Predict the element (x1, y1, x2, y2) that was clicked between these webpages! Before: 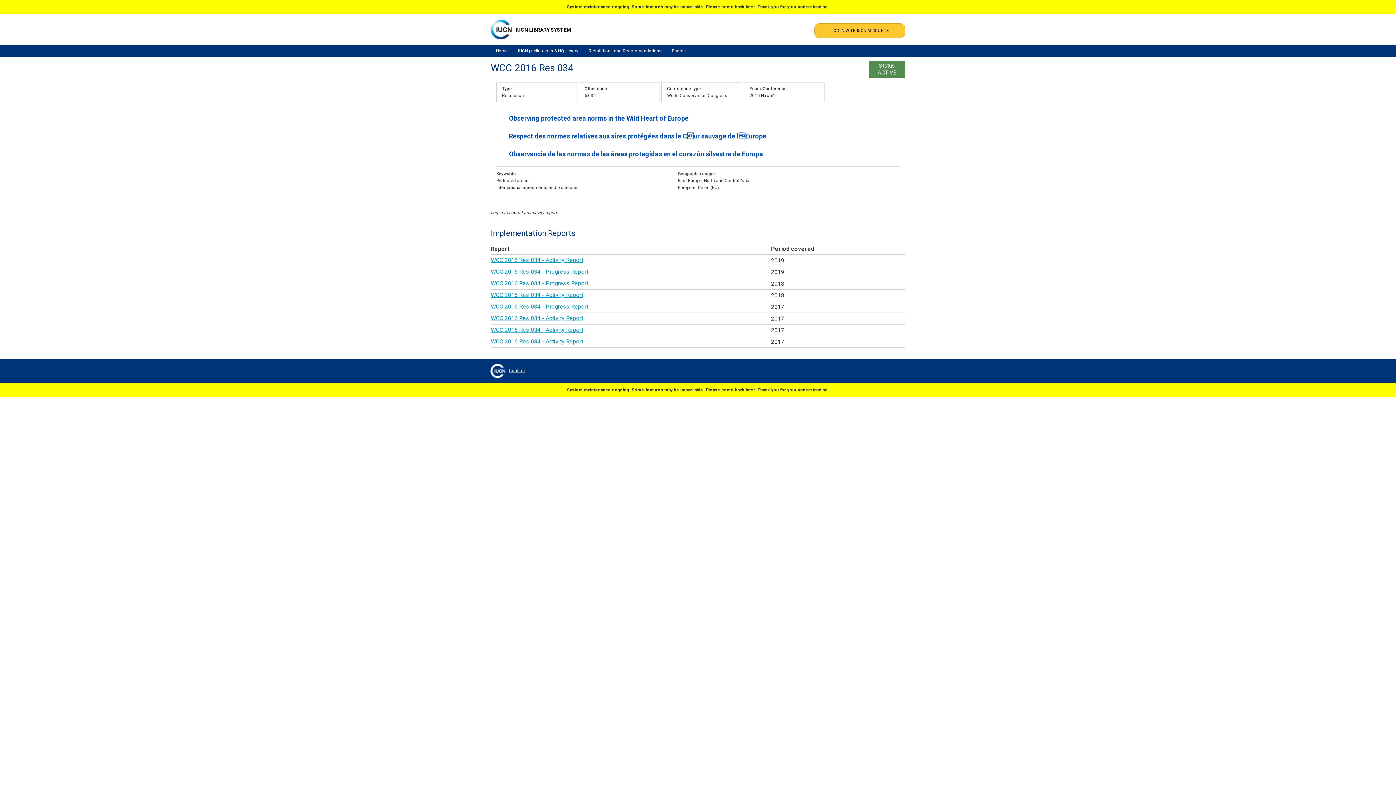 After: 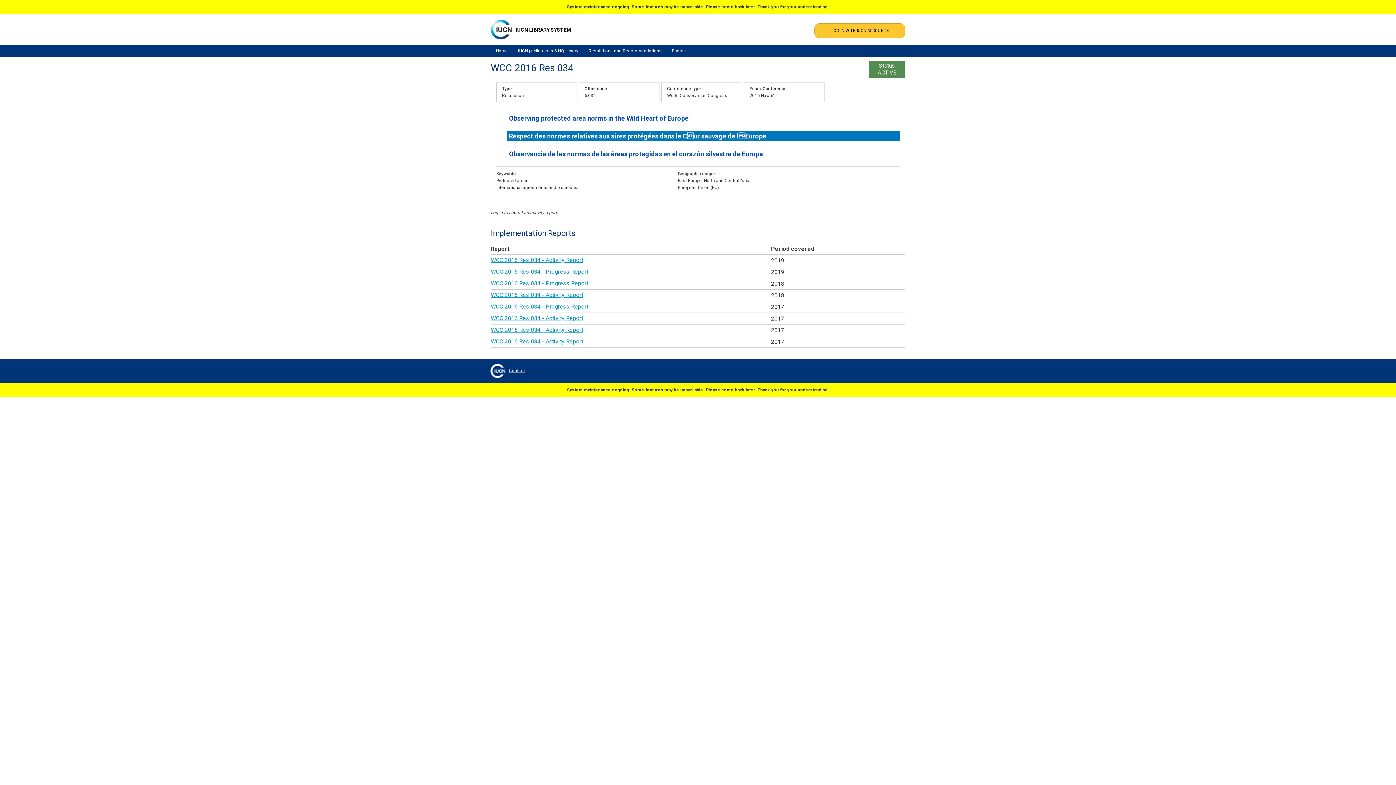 Action: label: Respect des normes relatives aux aires protégées dans le Cur sauvage de lEurope bbox: (507, 130, 900, 141)